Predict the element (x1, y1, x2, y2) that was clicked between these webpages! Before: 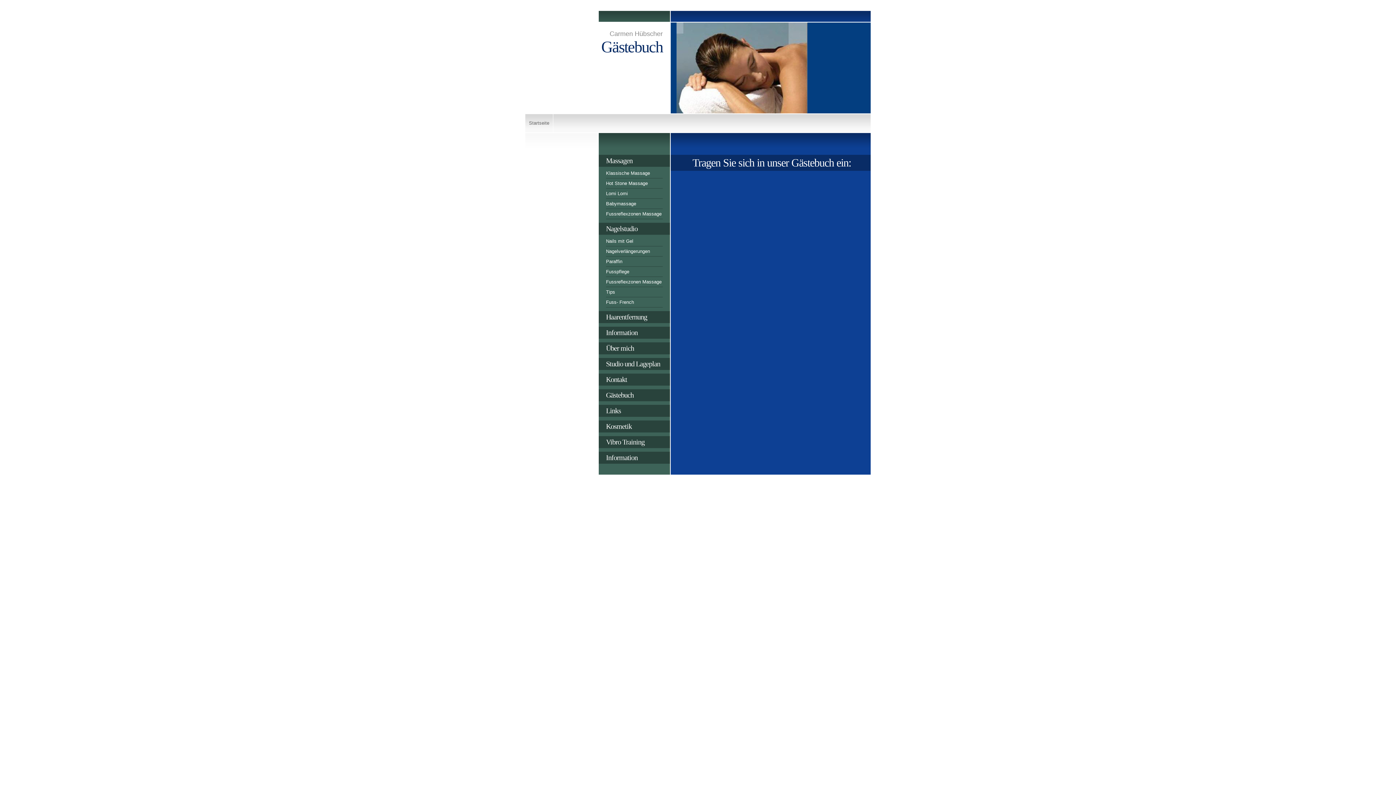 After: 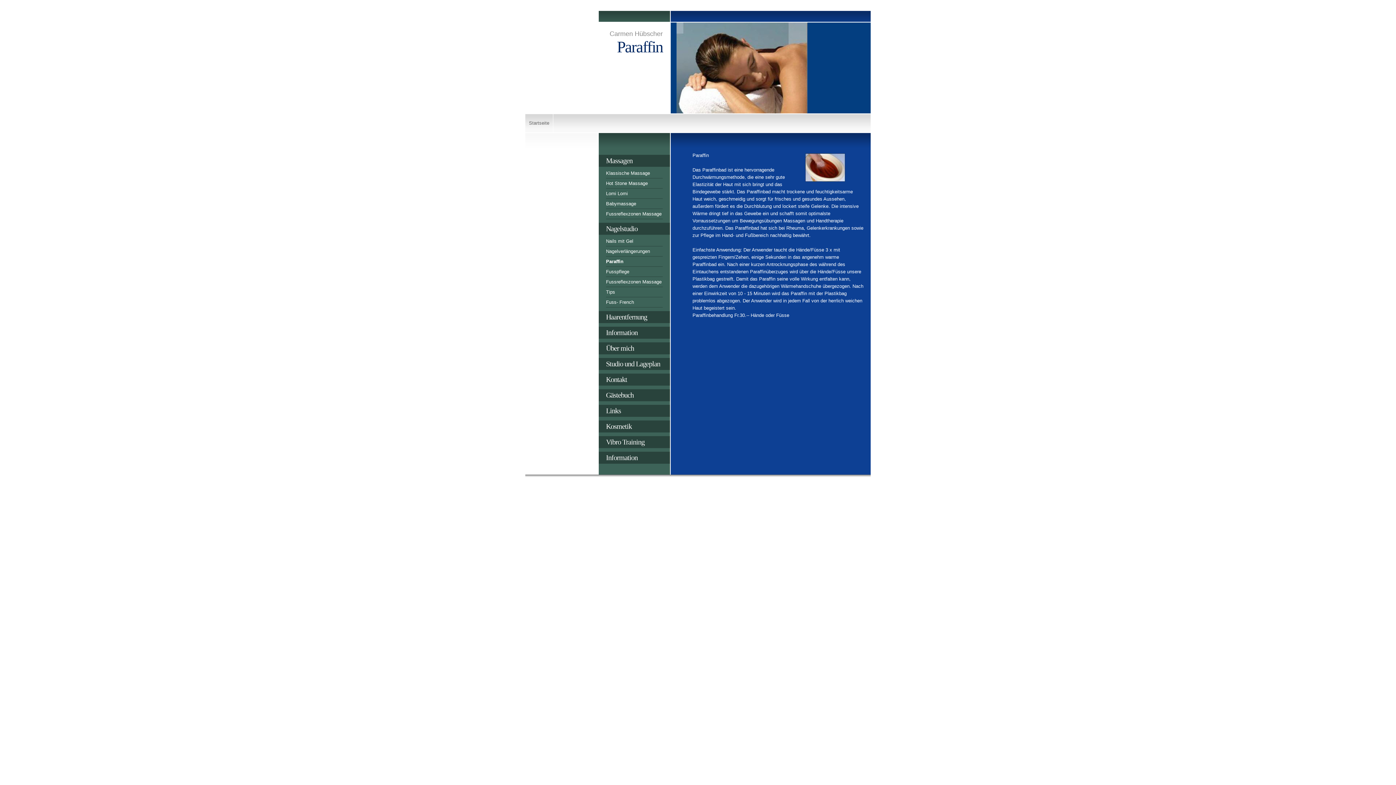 Action: bbox: (606, 258, 662, 266) label: Paraffin